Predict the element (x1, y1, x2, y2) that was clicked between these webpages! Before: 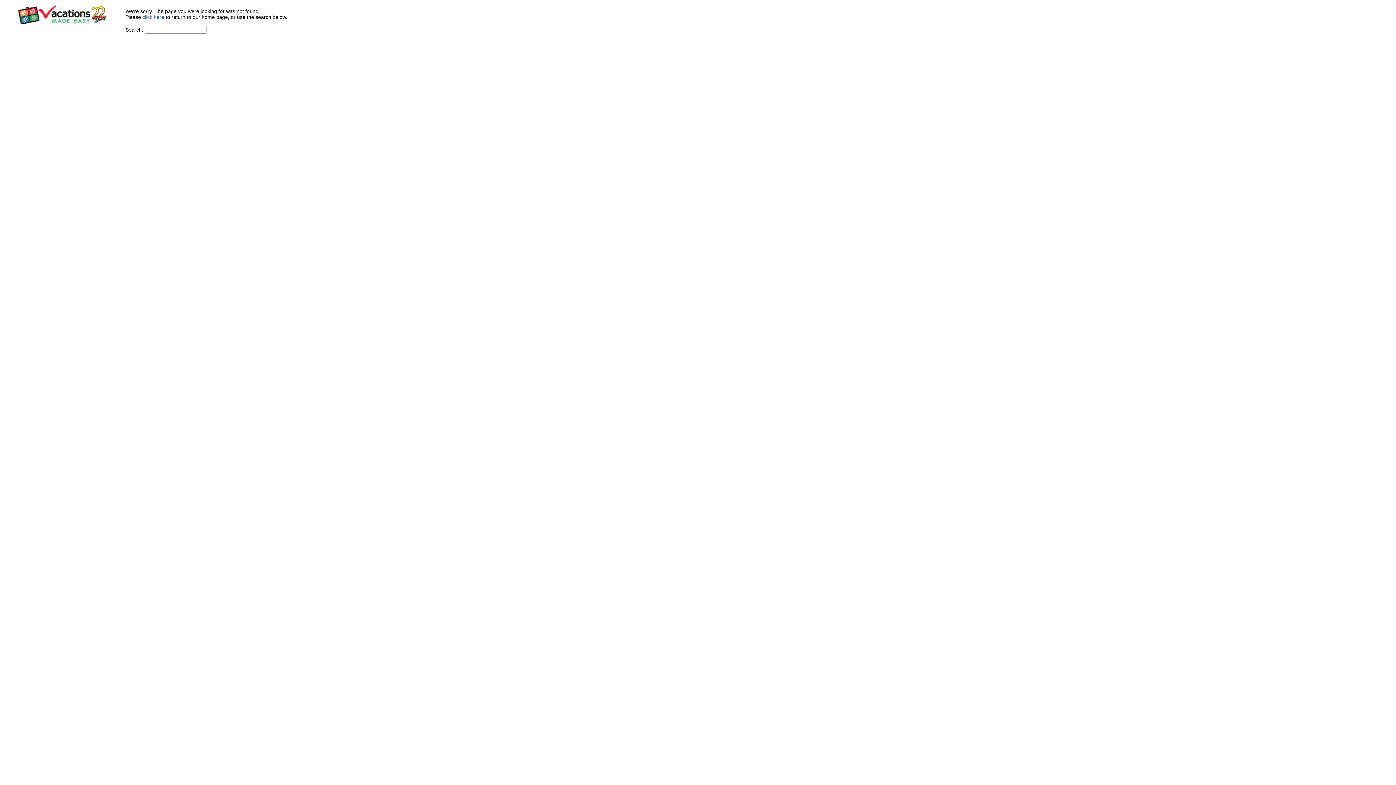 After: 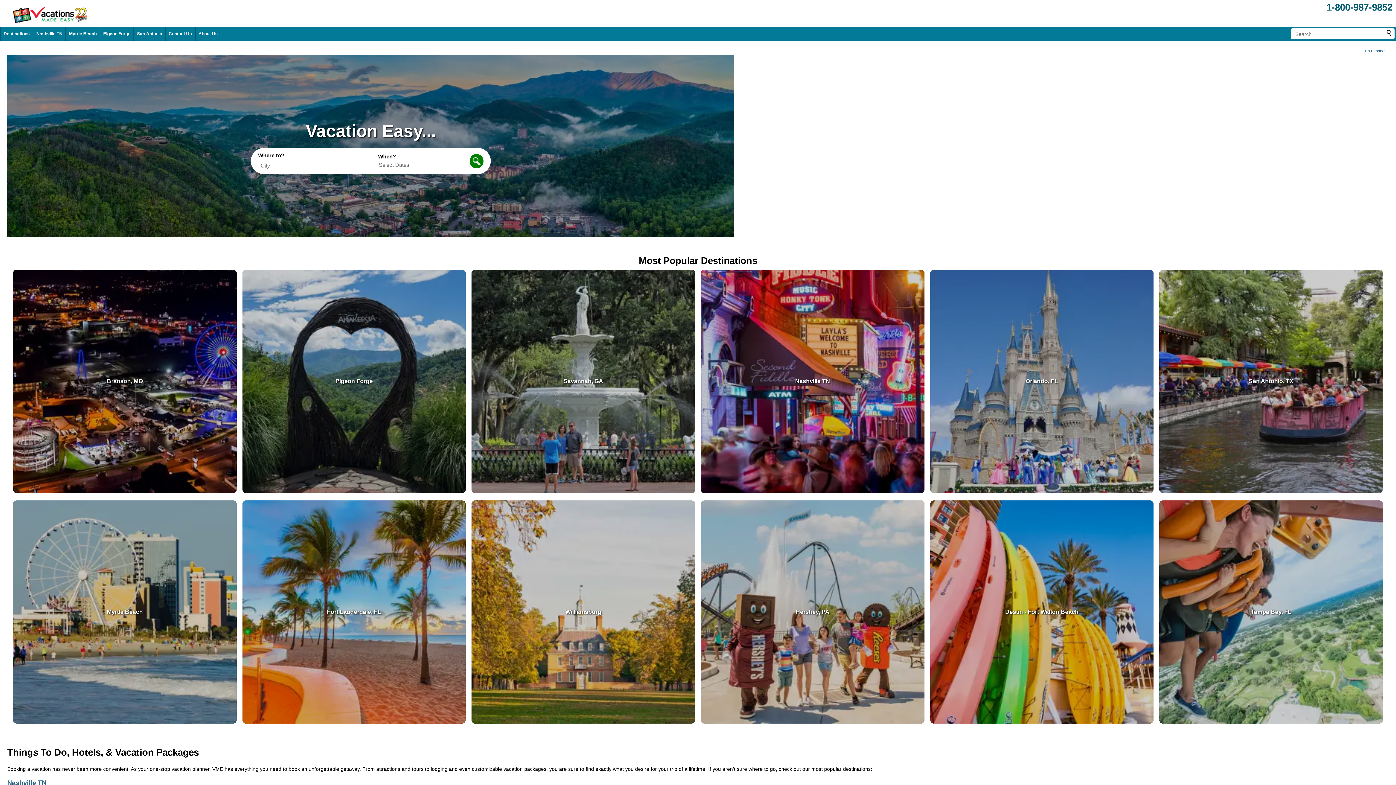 Action: bbox: (142, 14, 164, 20) label: click here